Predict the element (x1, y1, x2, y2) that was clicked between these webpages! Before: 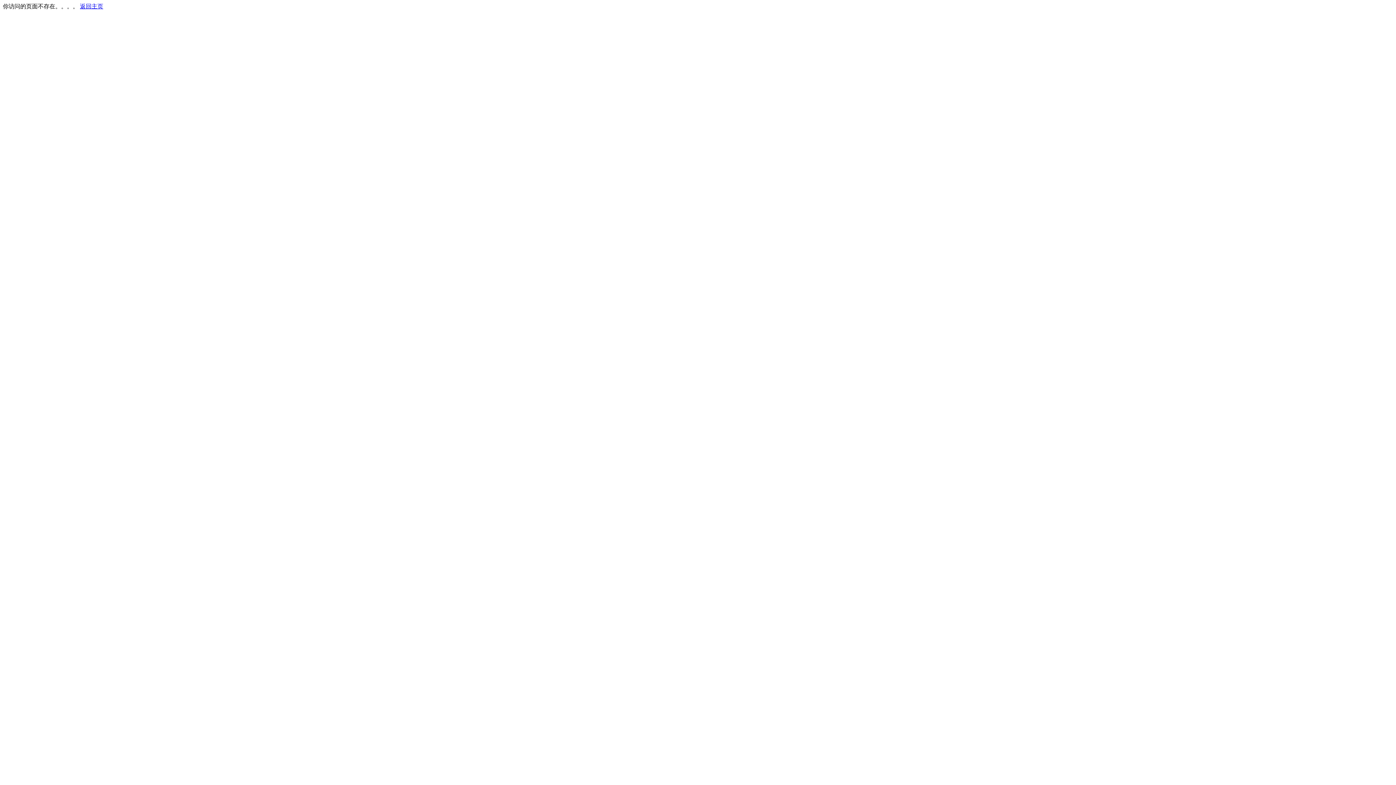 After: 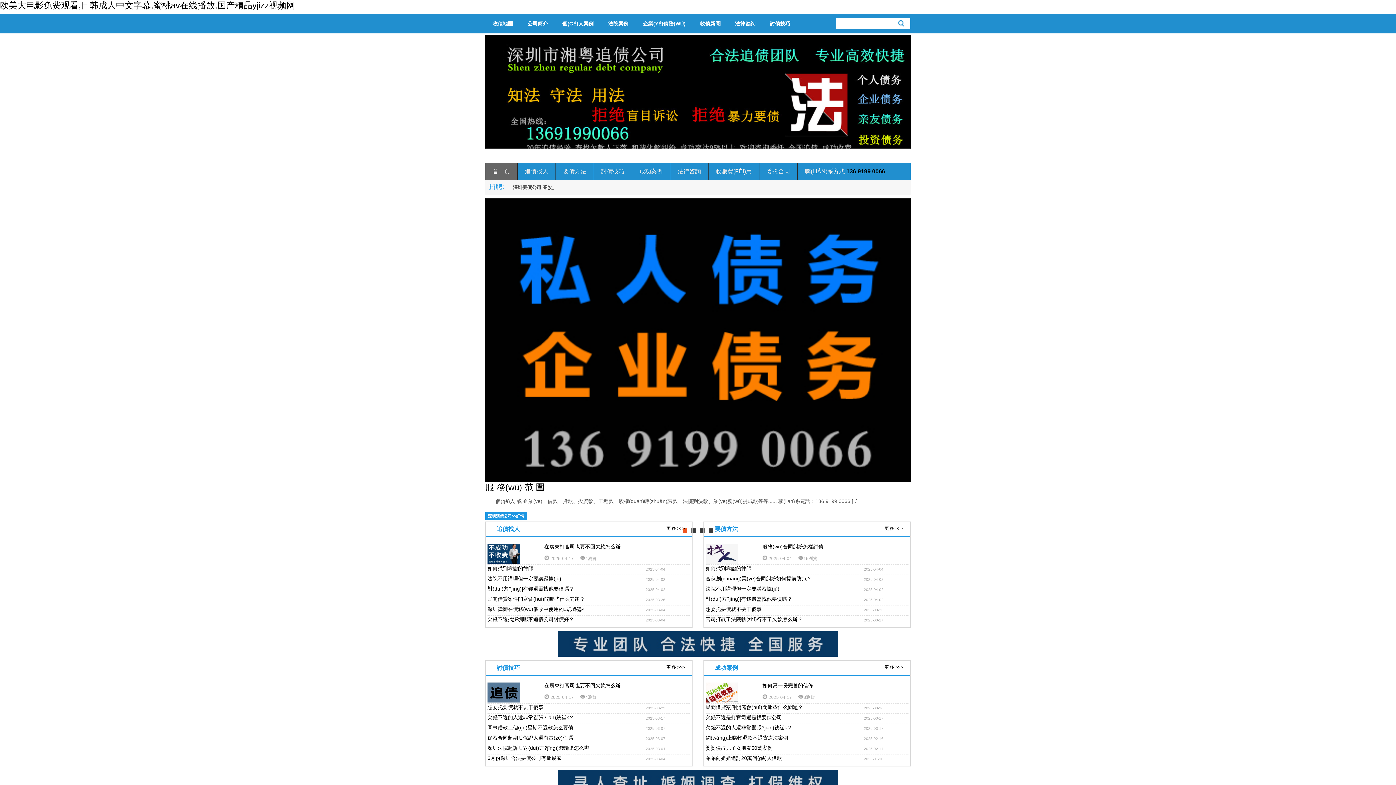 Action: label: 返回主页 bbox: (80, 3, 103, 9)